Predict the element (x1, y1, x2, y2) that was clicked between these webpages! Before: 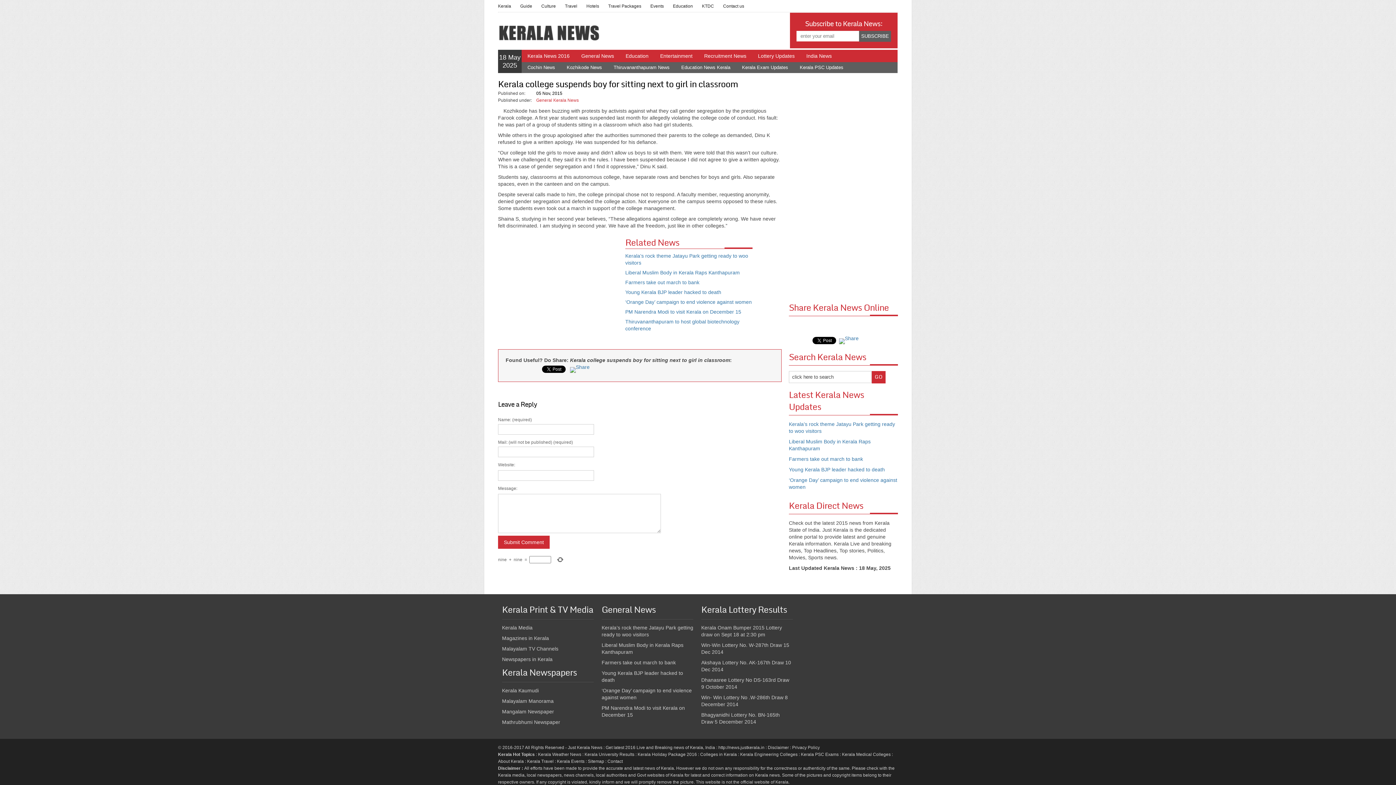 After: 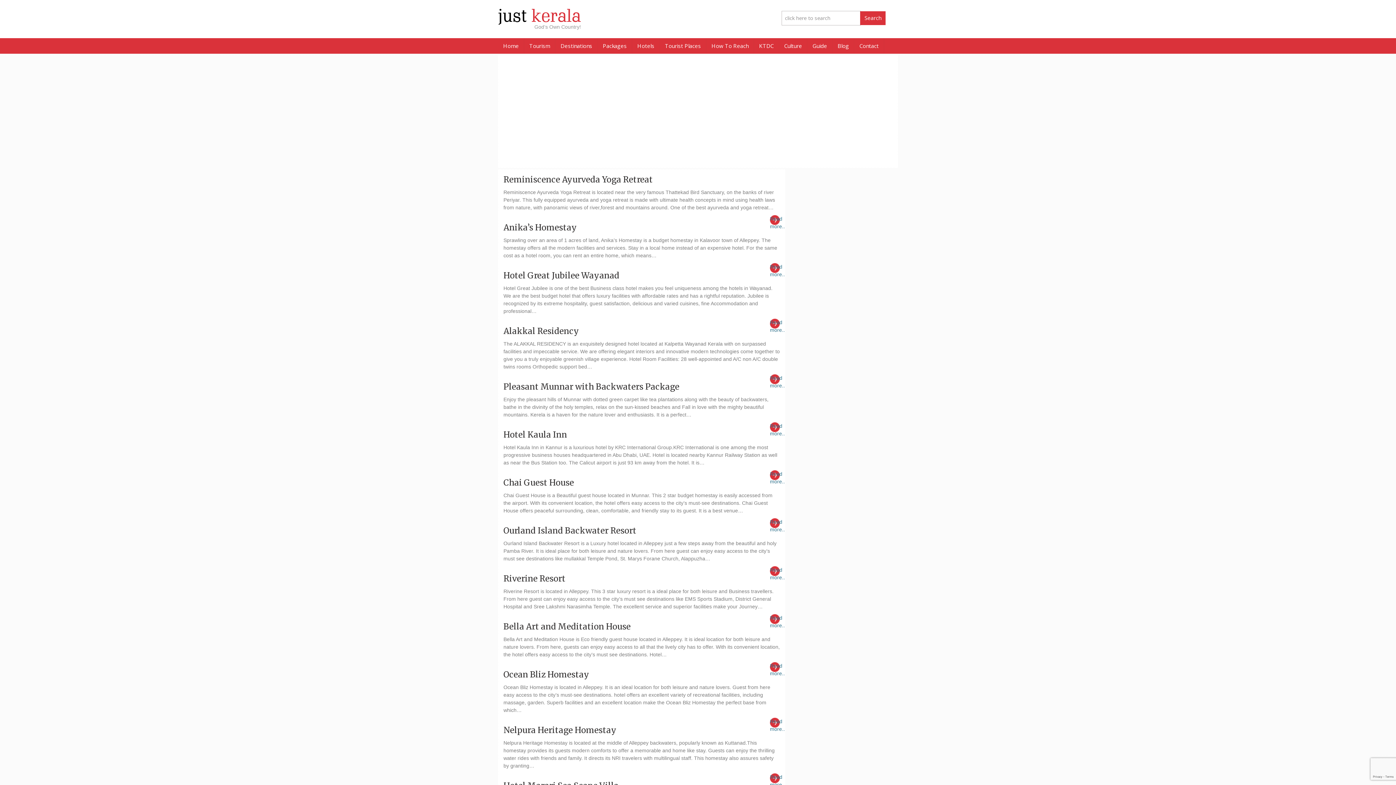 Action: bbox: (637, 752, 697, 757) label: Kerala Holiday Package 2016